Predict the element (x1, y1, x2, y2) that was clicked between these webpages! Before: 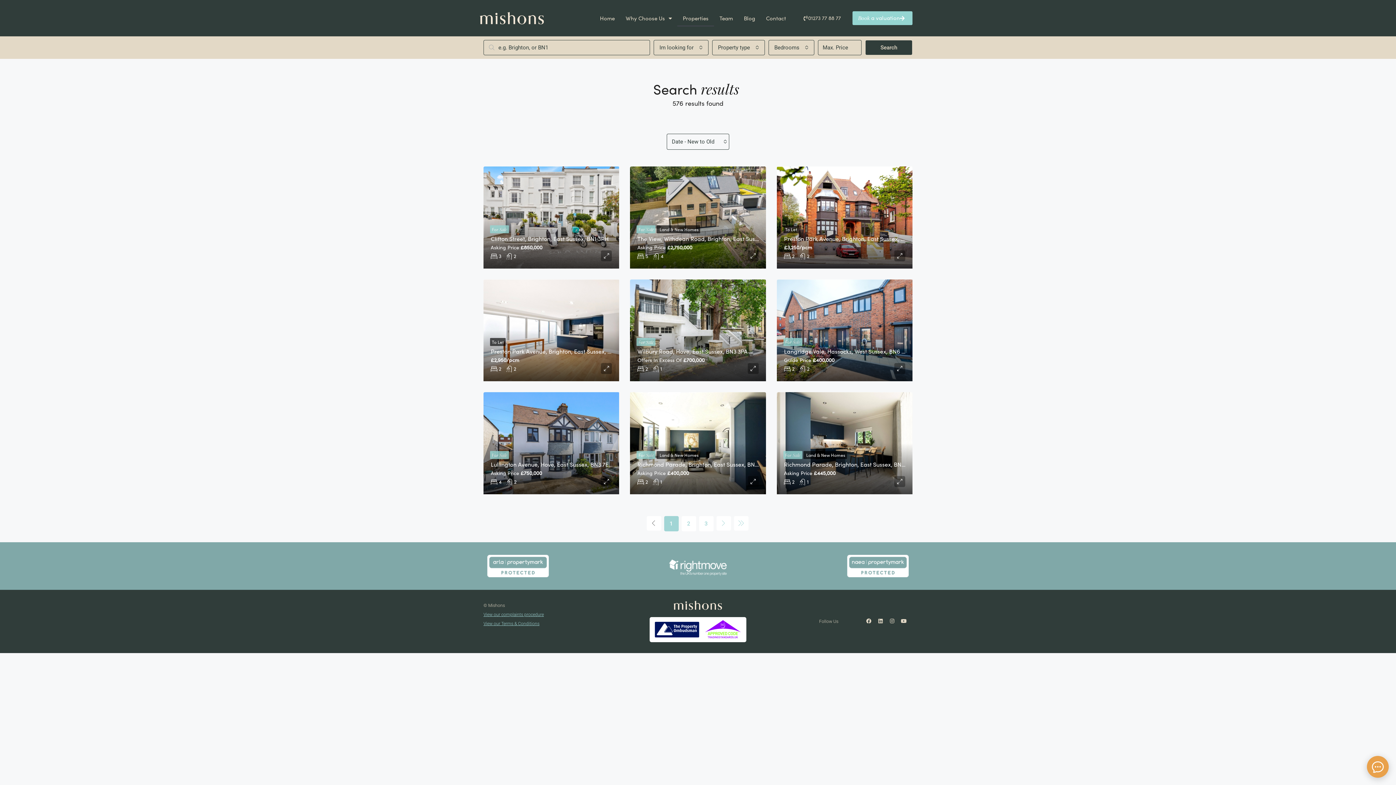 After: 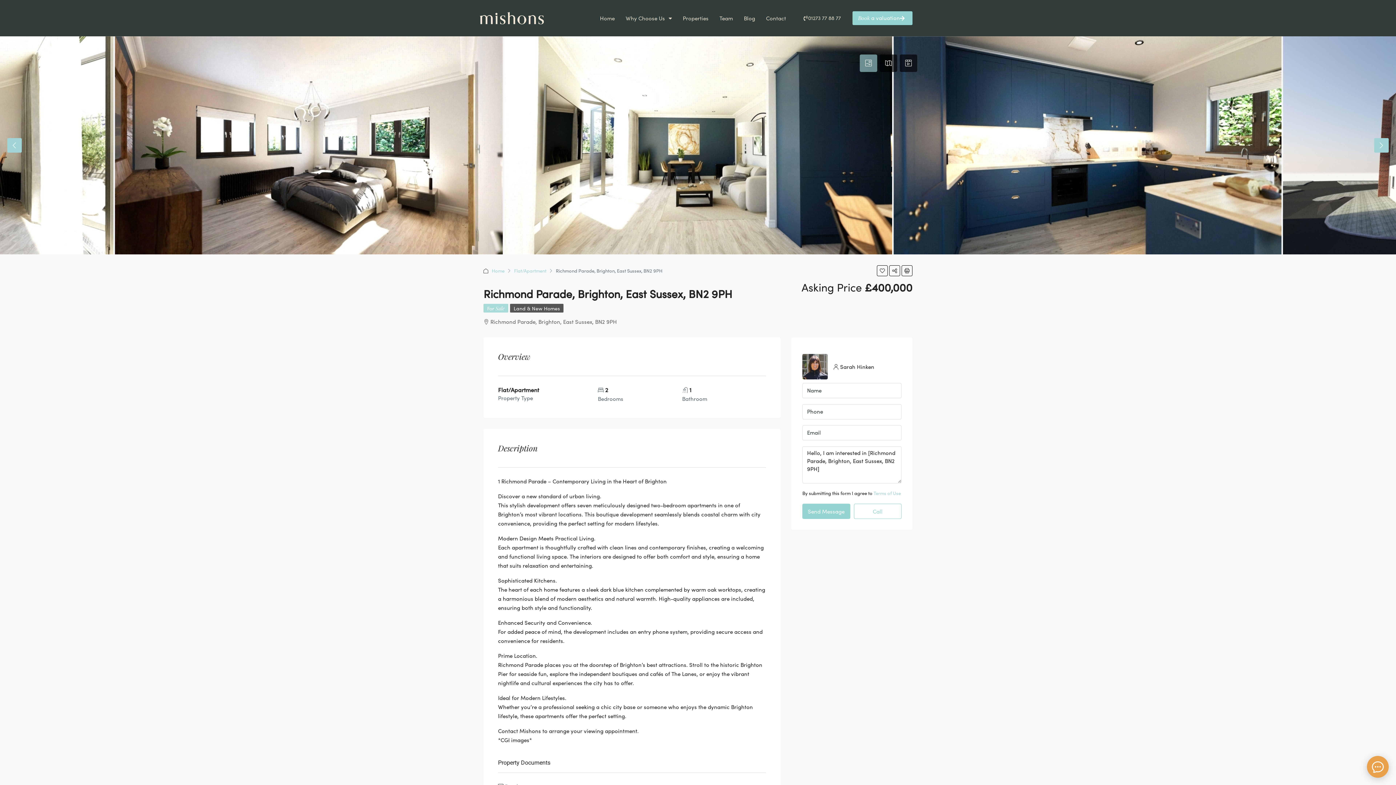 Action: bbox: (630, 392, 766, 494)